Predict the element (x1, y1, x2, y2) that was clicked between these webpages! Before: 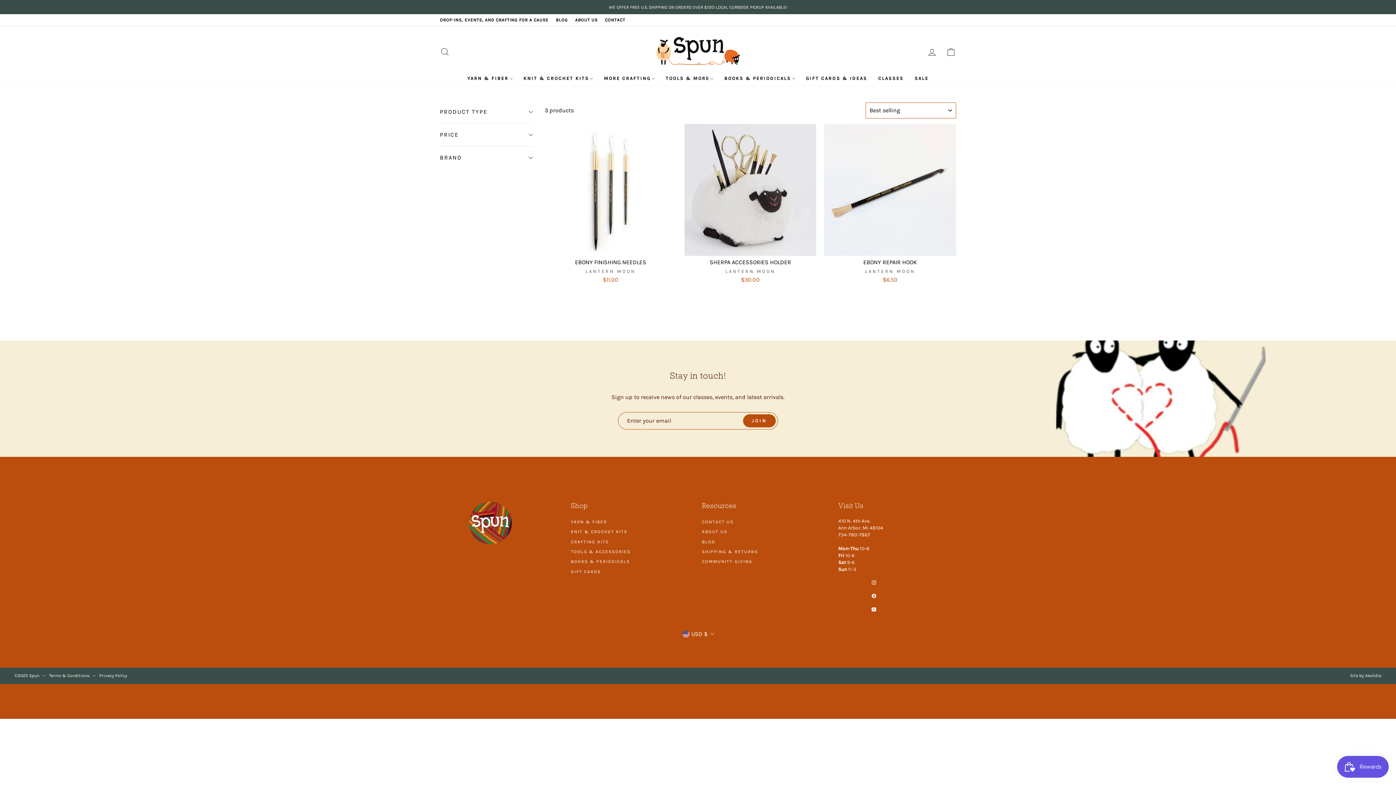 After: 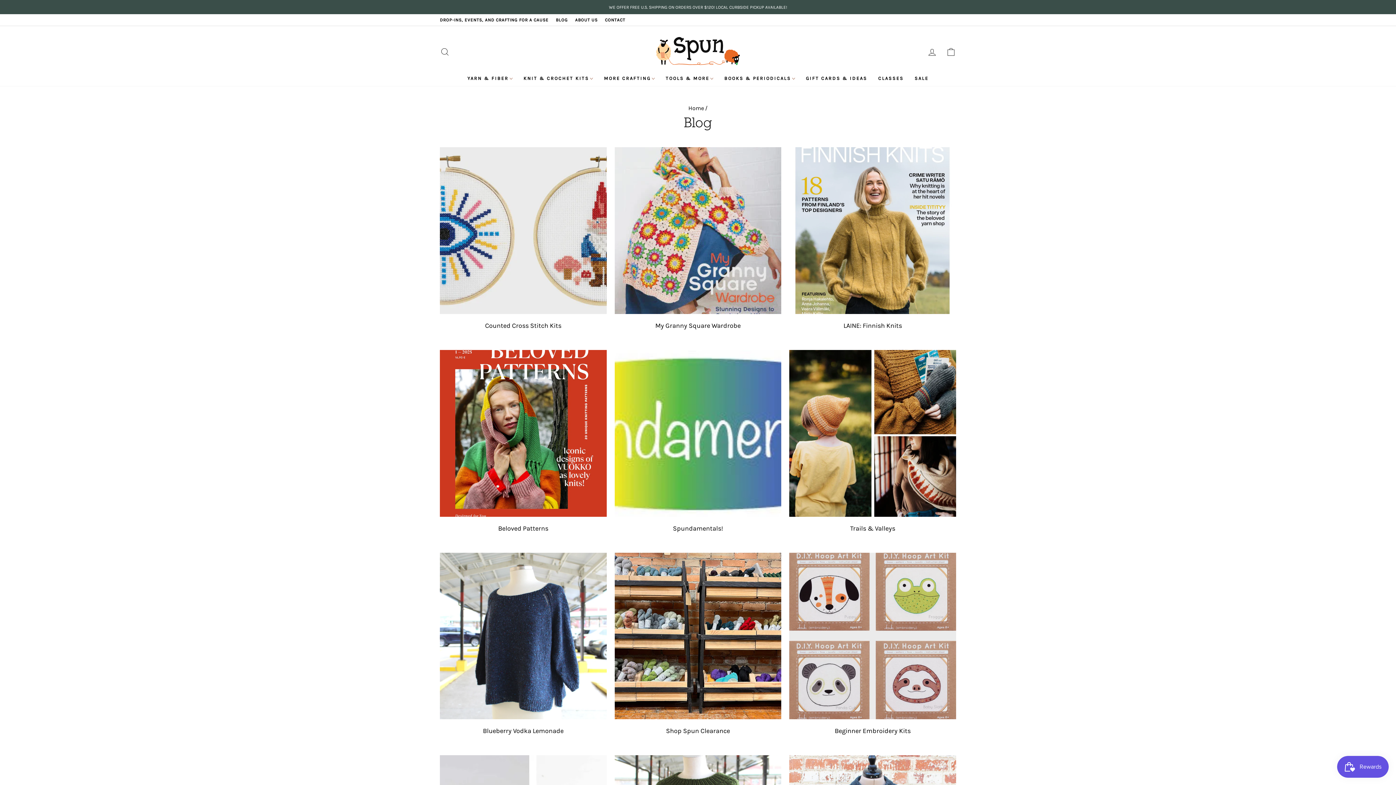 Action: bbox: (552, 15, 571, 24) label: BLOG